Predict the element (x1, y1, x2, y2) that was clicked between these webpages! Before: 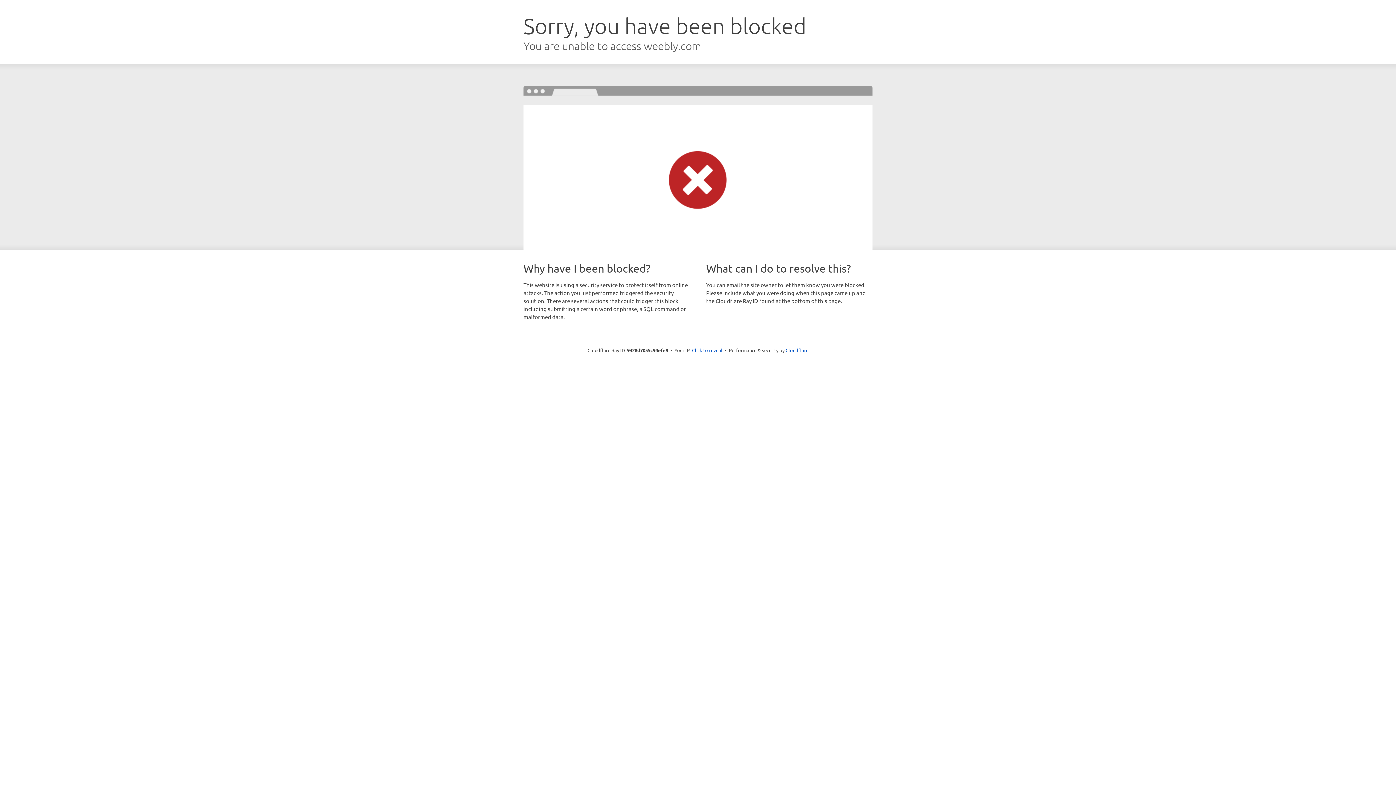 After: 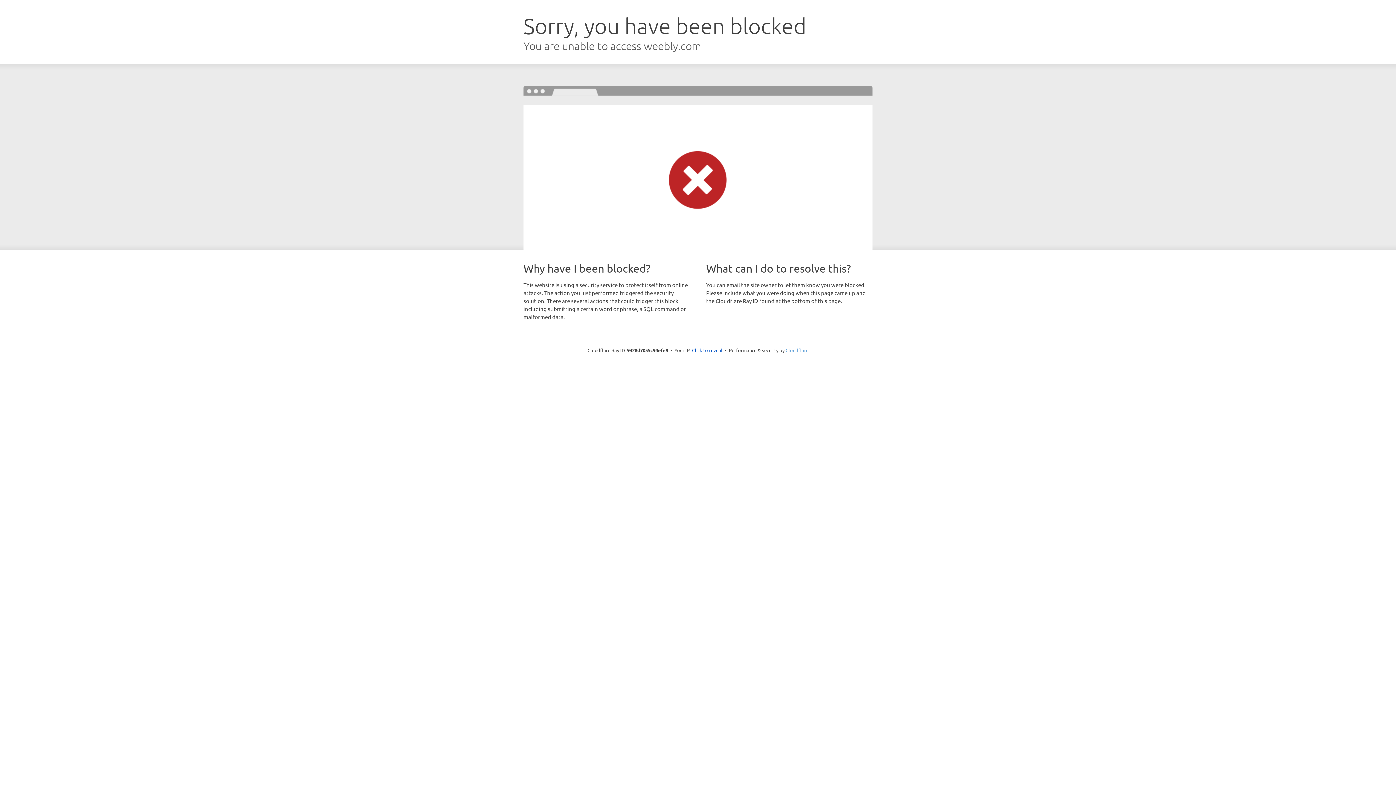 Action: label: Cloudflare bbox: (785, 347, 808, 353)